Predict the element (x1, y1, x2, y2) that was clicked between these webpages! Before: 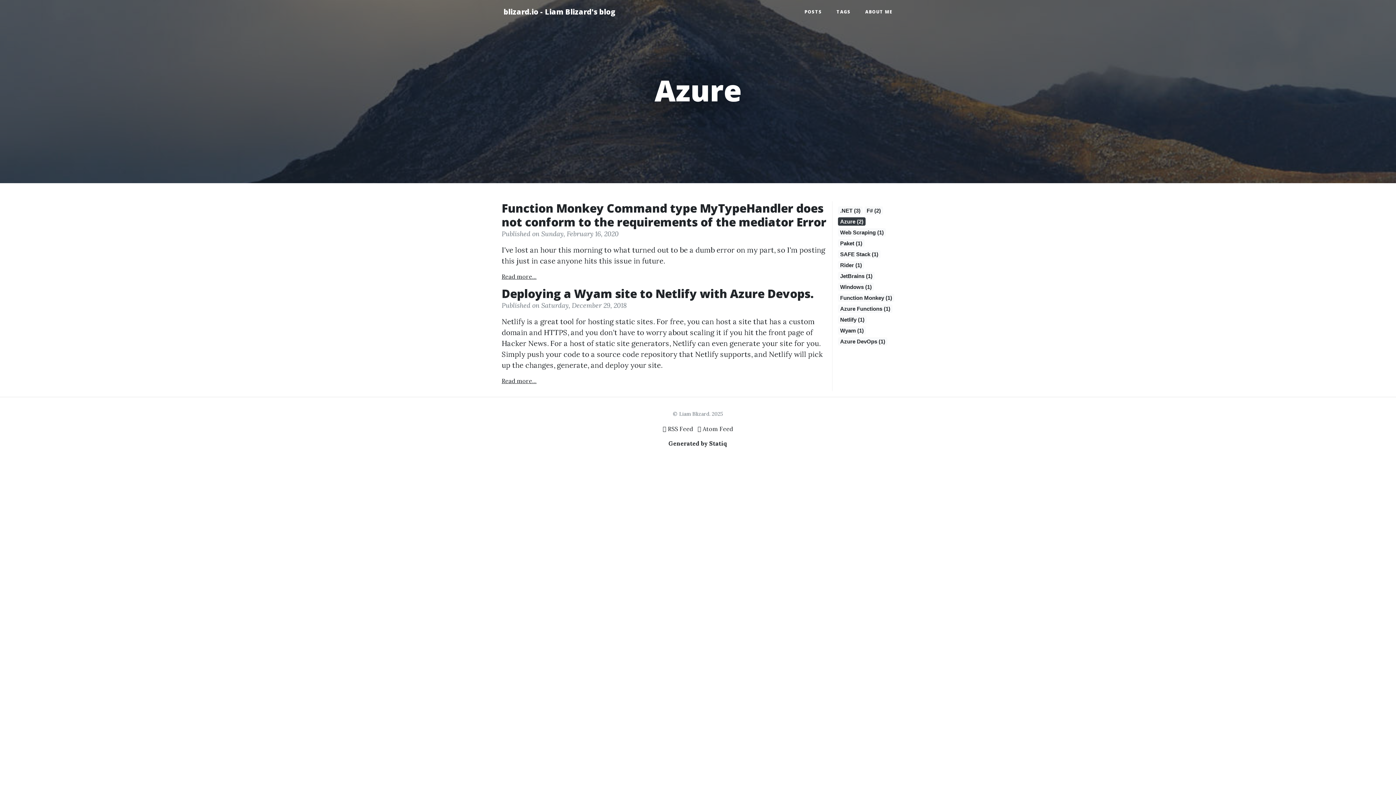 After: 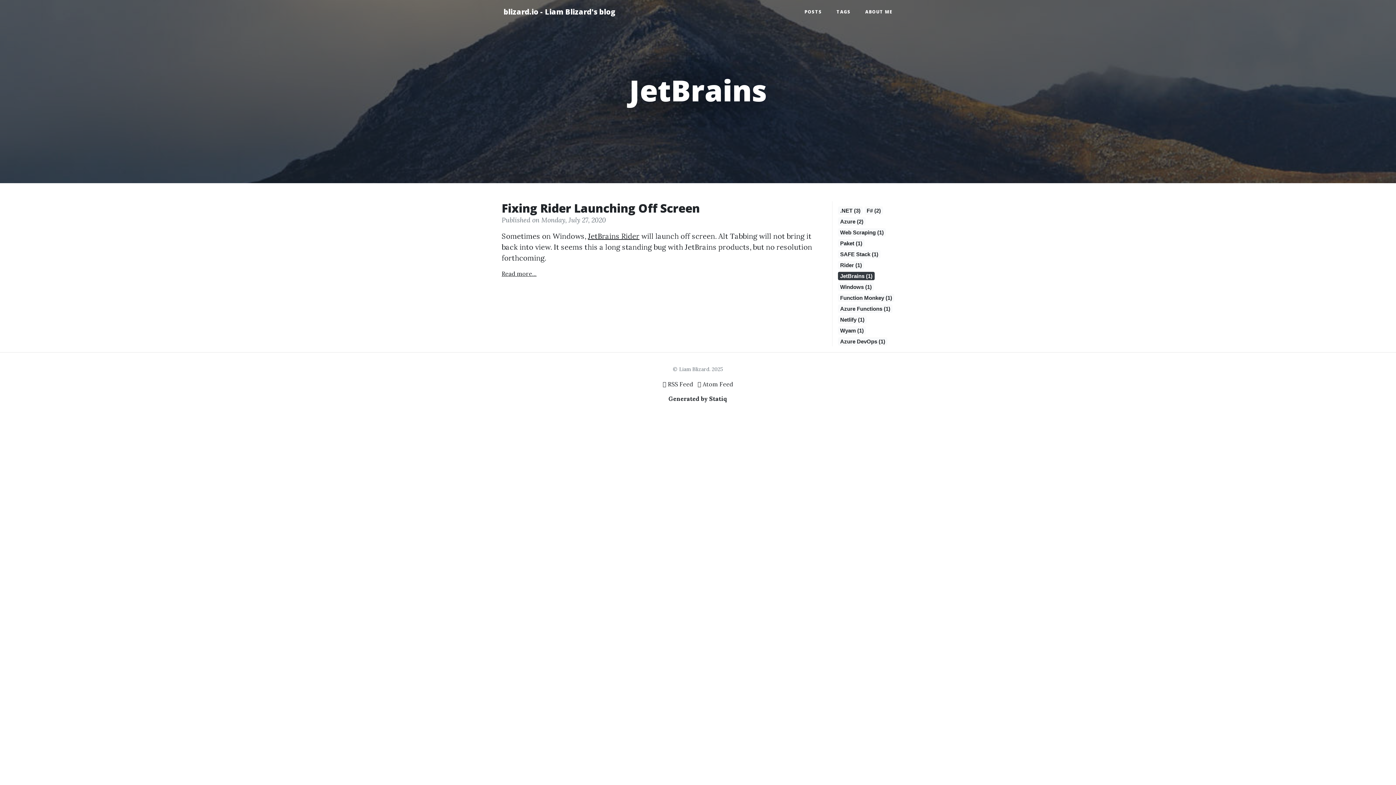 Action: bbox: (838, 272, 874, 280) label: JetBrains (1)